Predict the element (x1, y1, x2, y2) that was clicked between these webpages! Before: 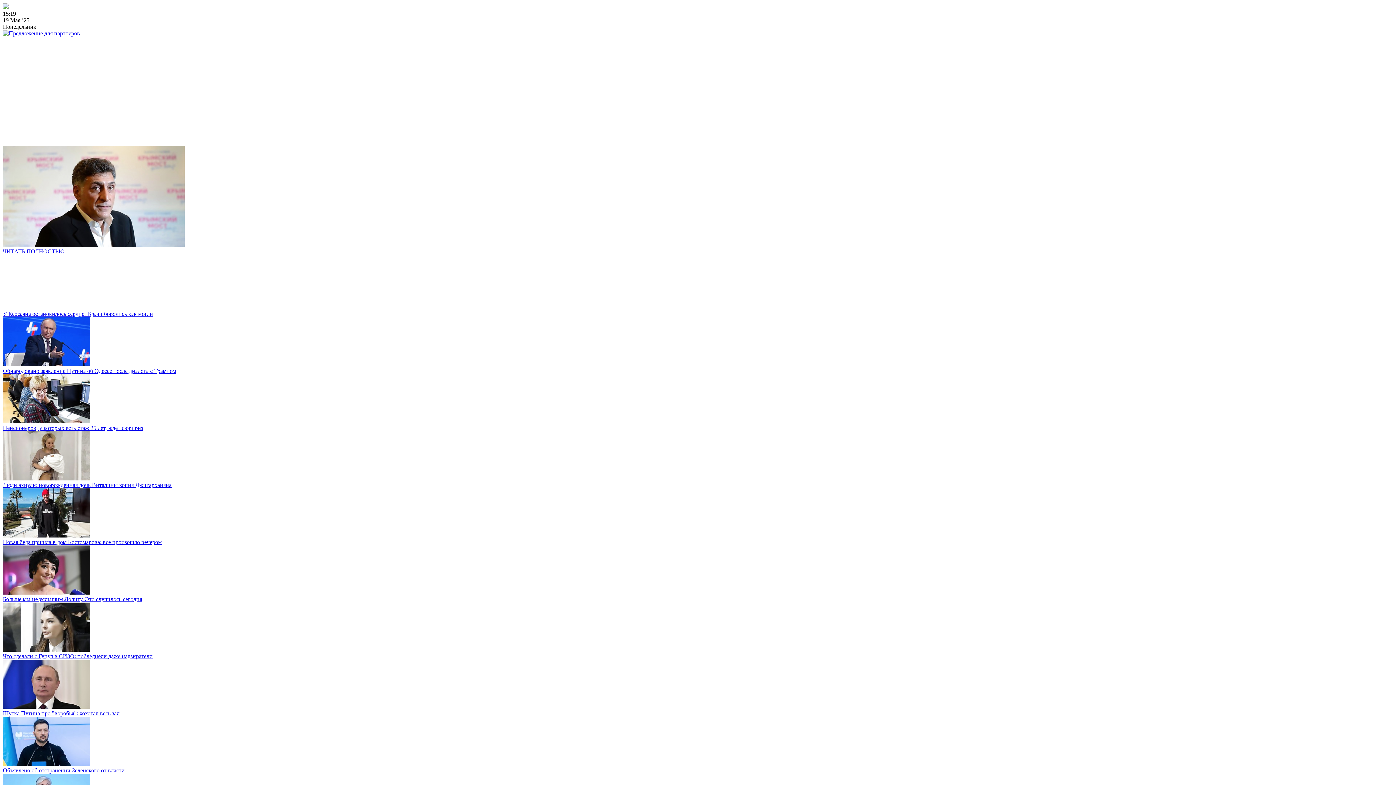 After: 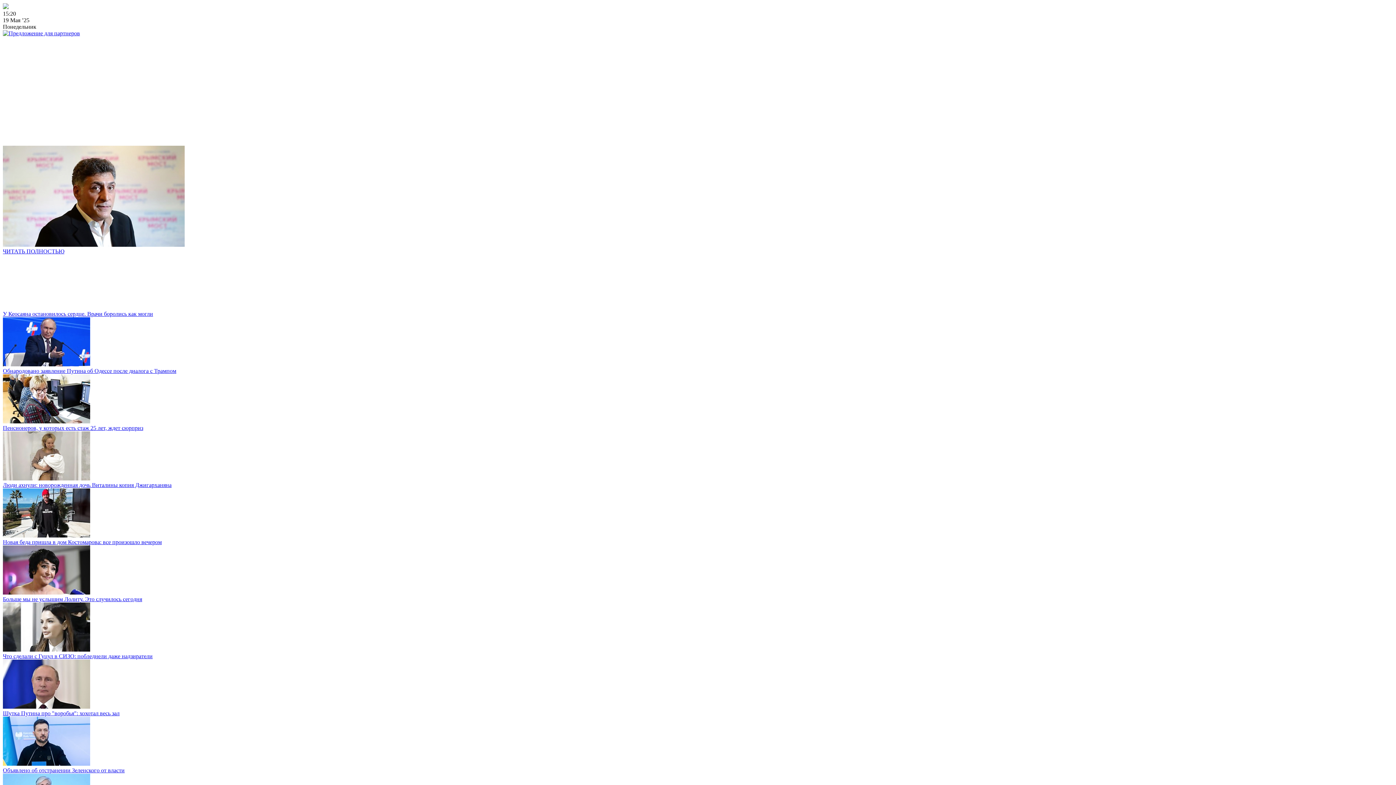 Action: label: Объявлено об отстранении Зеленского от власти bbox: (2, 761, 1393, 774)